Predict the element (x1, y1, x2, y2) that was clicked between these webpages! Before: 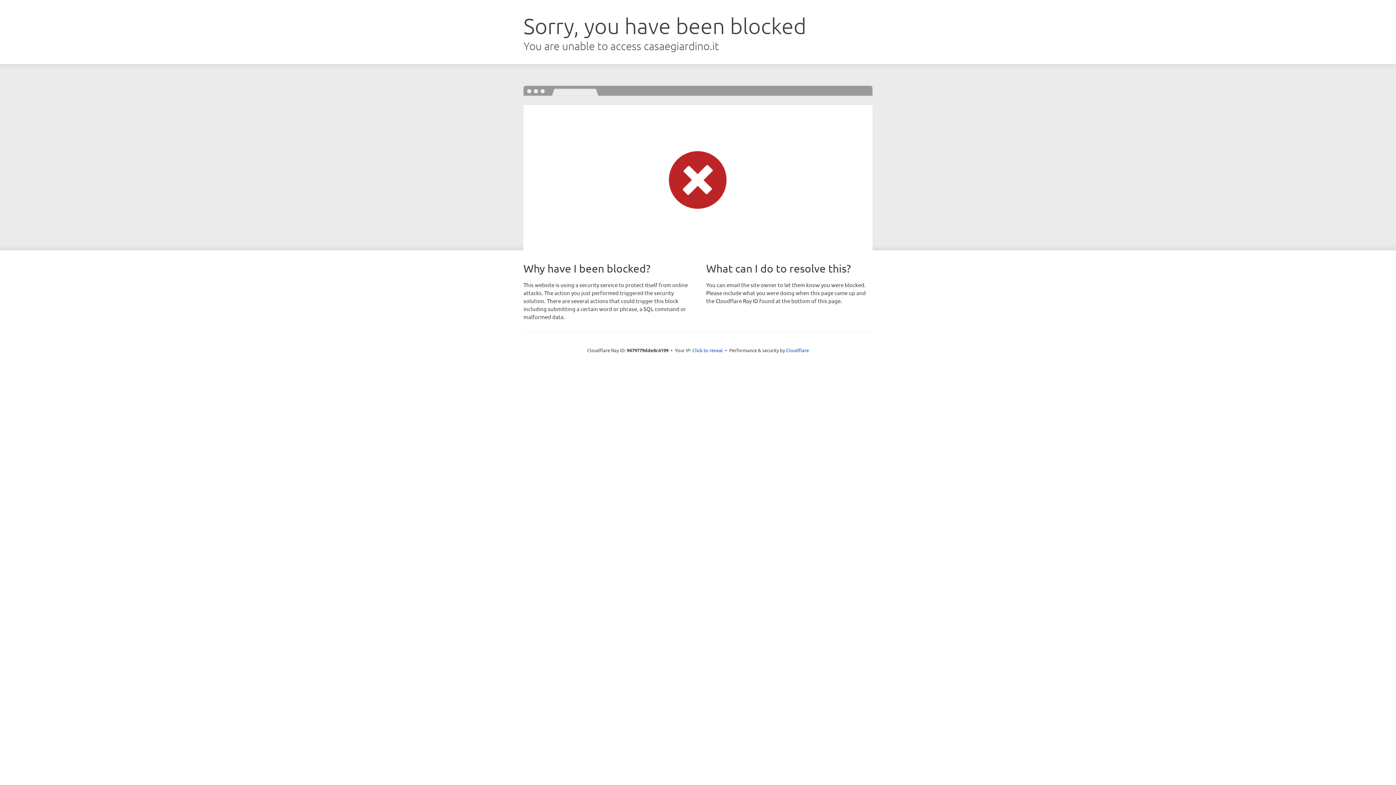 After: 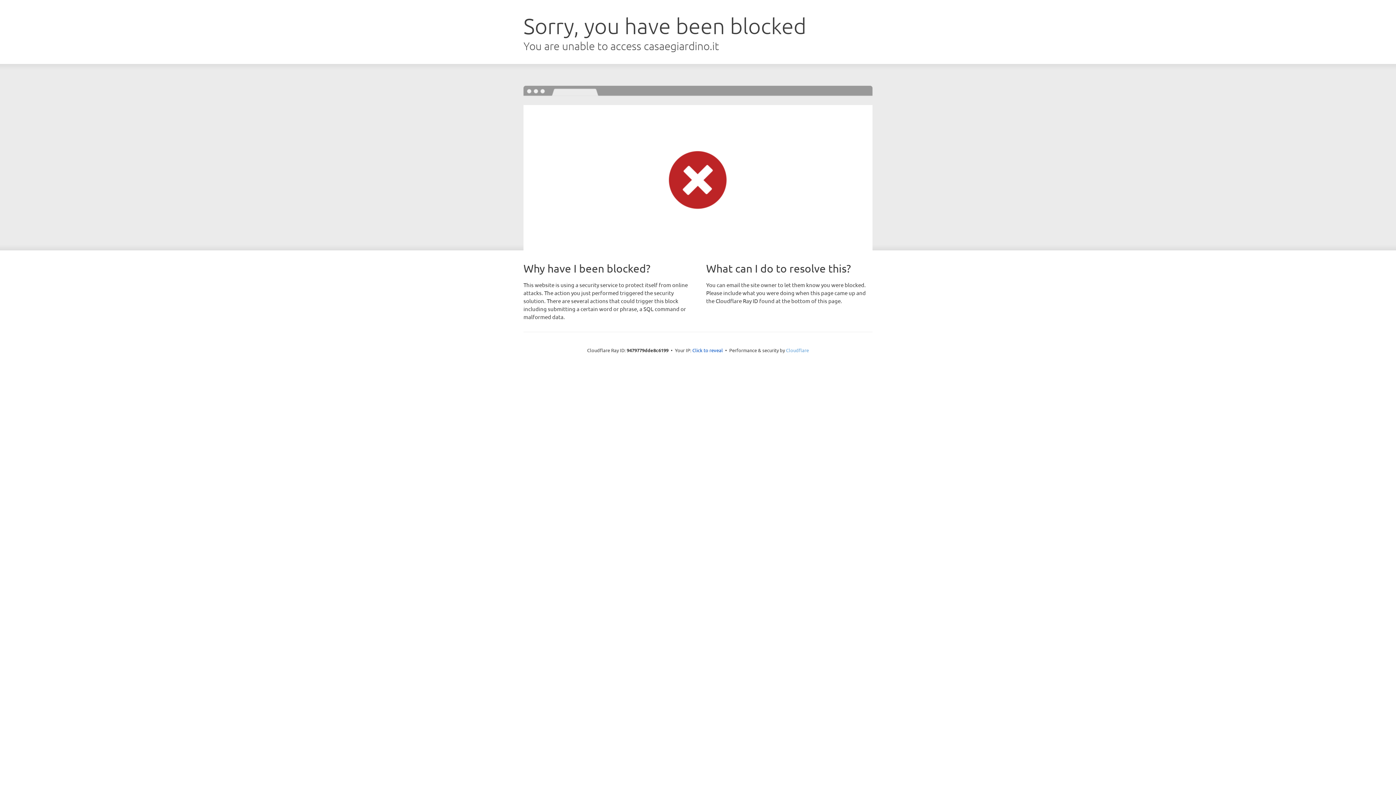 Action: label: Cloudflare bbox: (786, 347, 809, 353)